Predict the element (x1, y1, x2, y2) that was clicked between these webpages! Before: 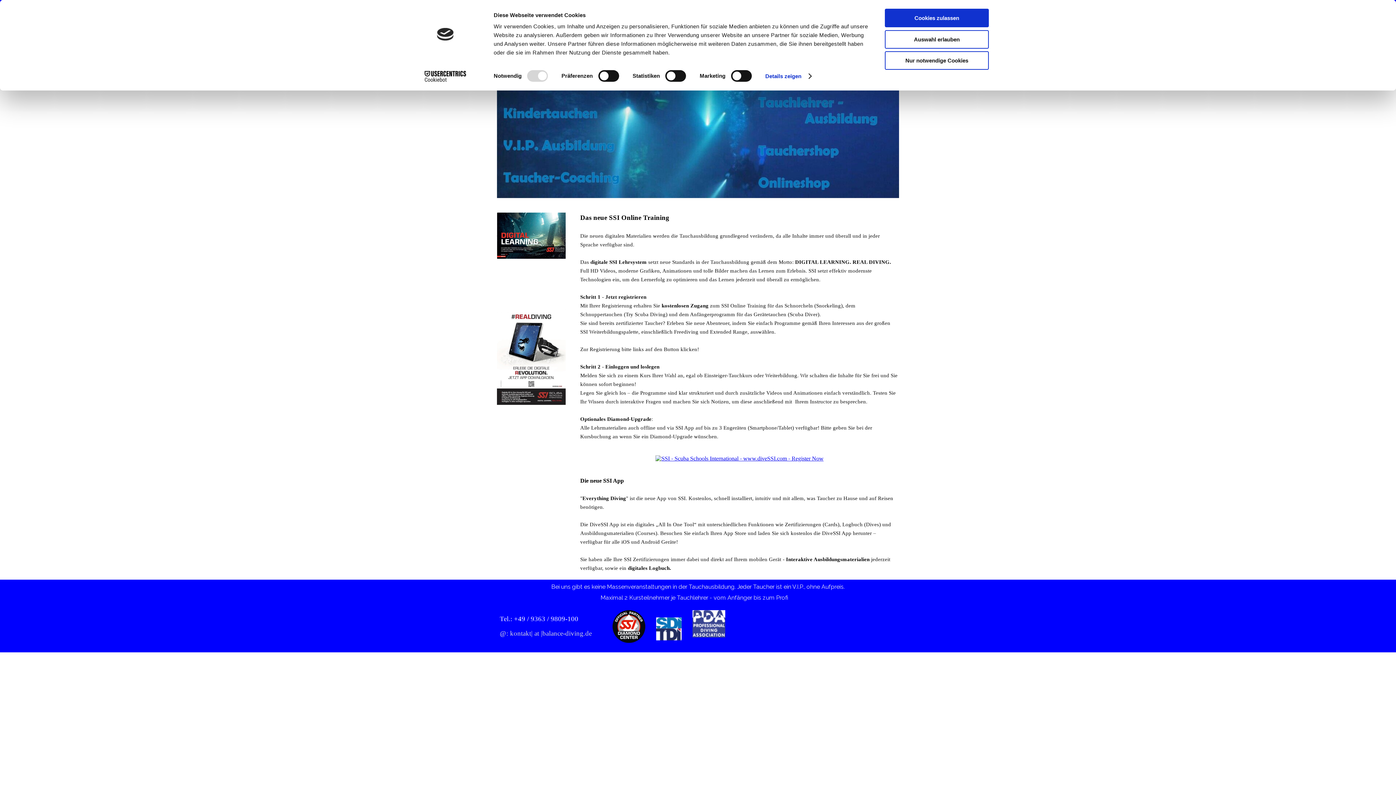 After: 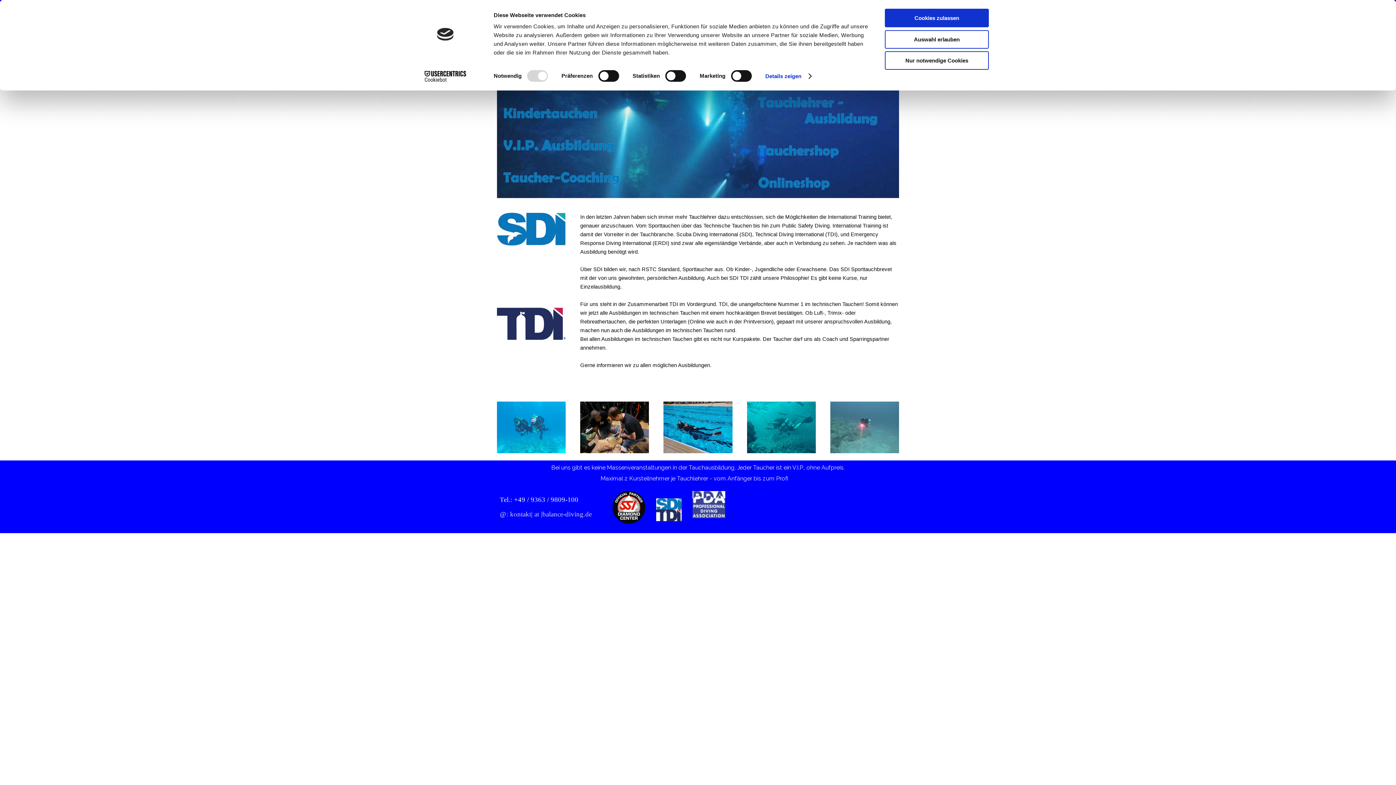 Action: bbox: (656, 628, 681, 634)